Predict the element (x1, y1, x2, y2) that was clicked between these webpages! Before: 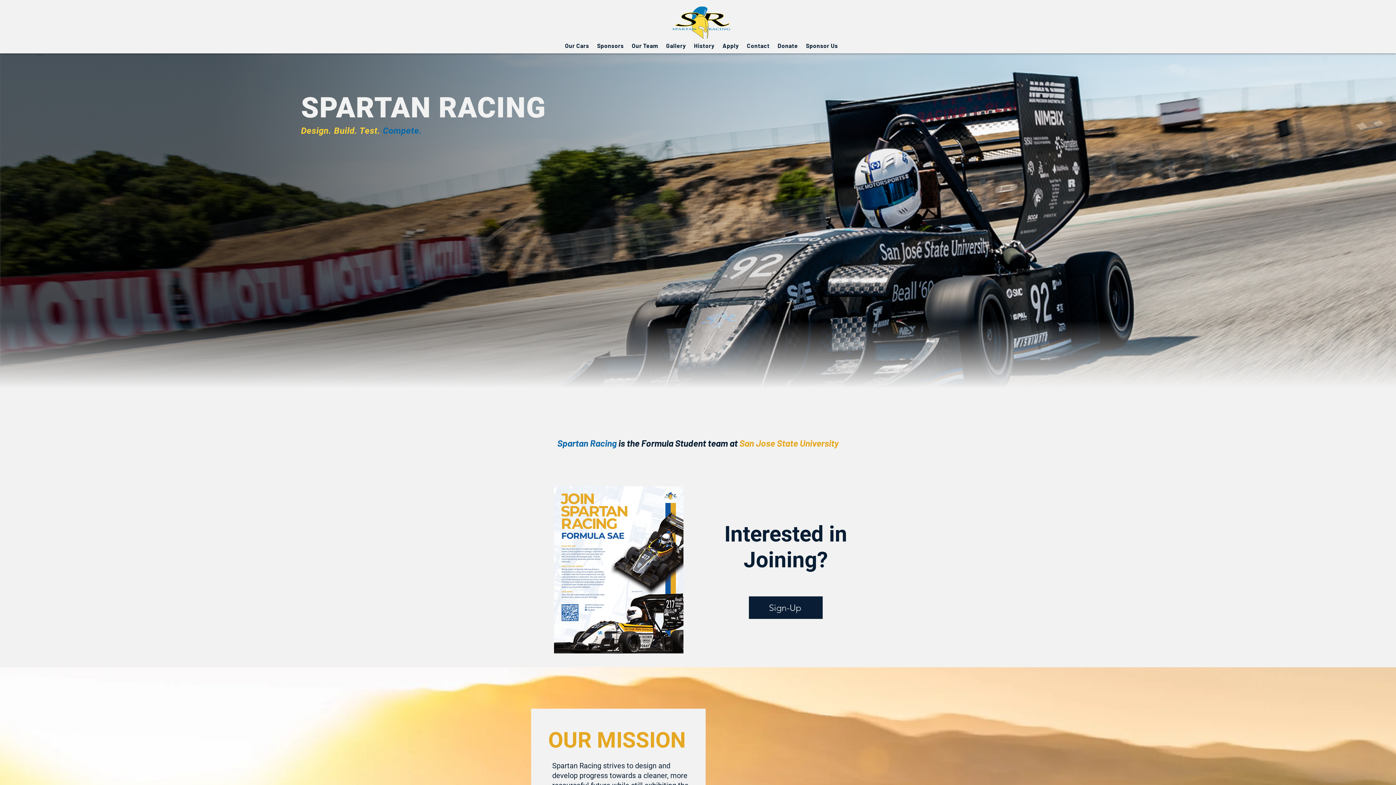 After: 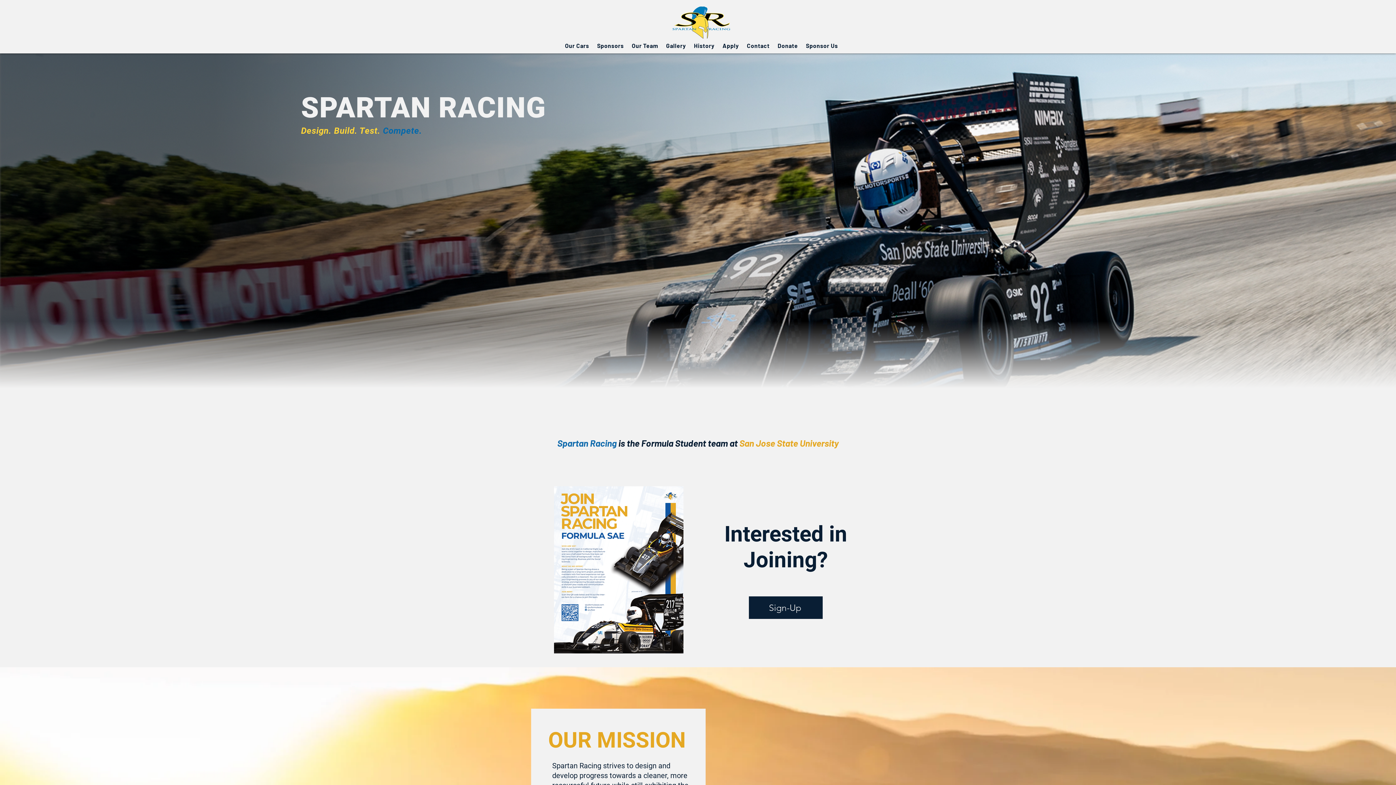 Action: label: Donate bbox: (773, 38, 802, 52)